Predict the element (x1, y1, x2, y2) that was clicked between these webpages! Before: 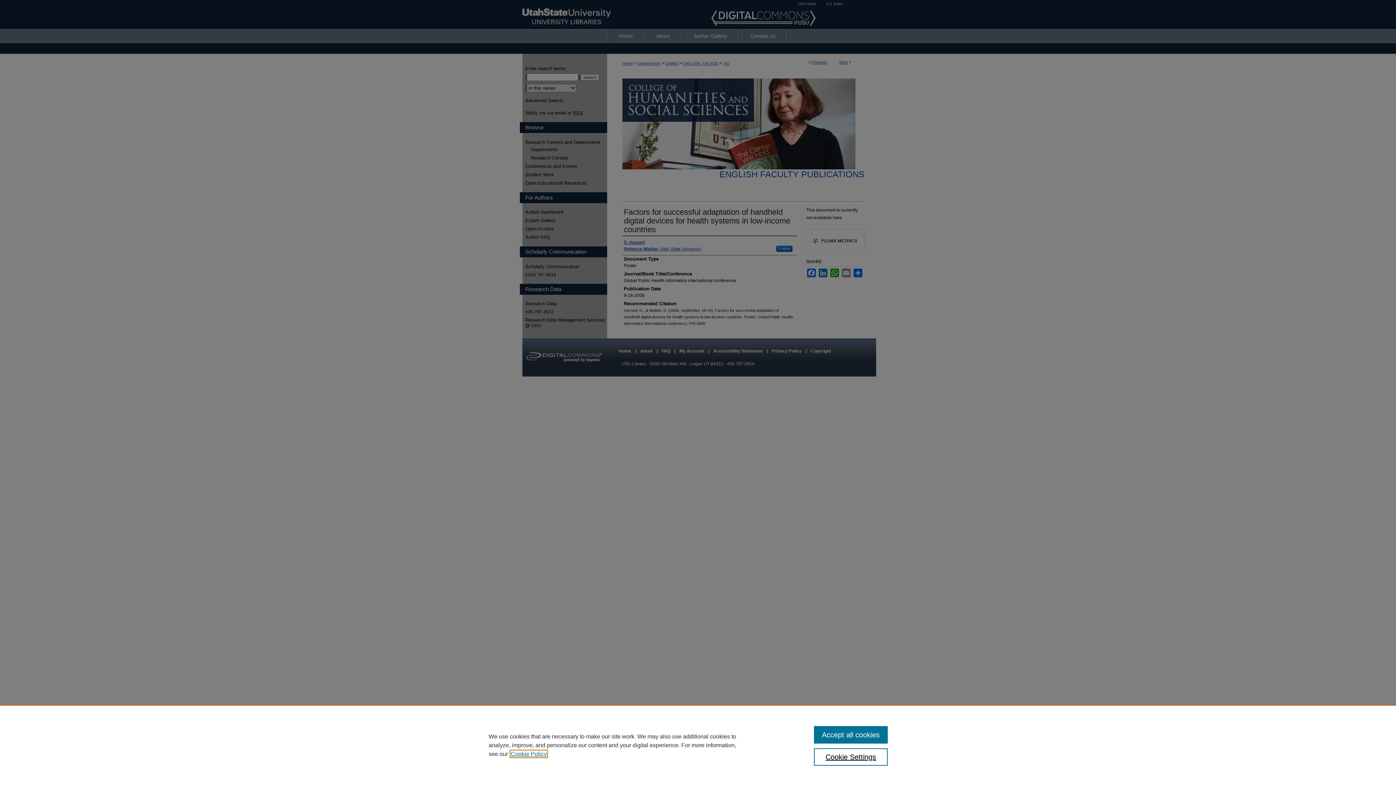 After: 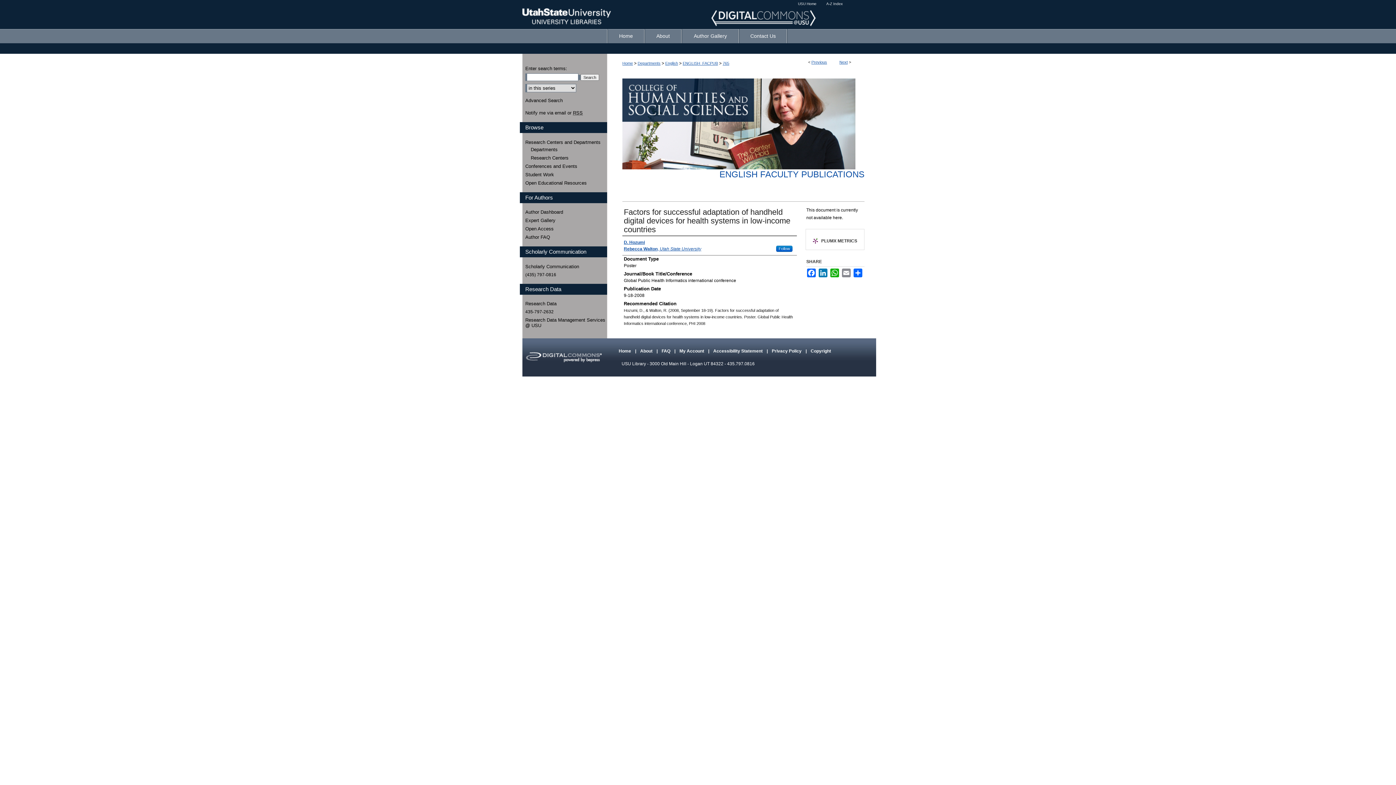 Action: bbox: (814, 726, 887, 744) label: Accept all cookies